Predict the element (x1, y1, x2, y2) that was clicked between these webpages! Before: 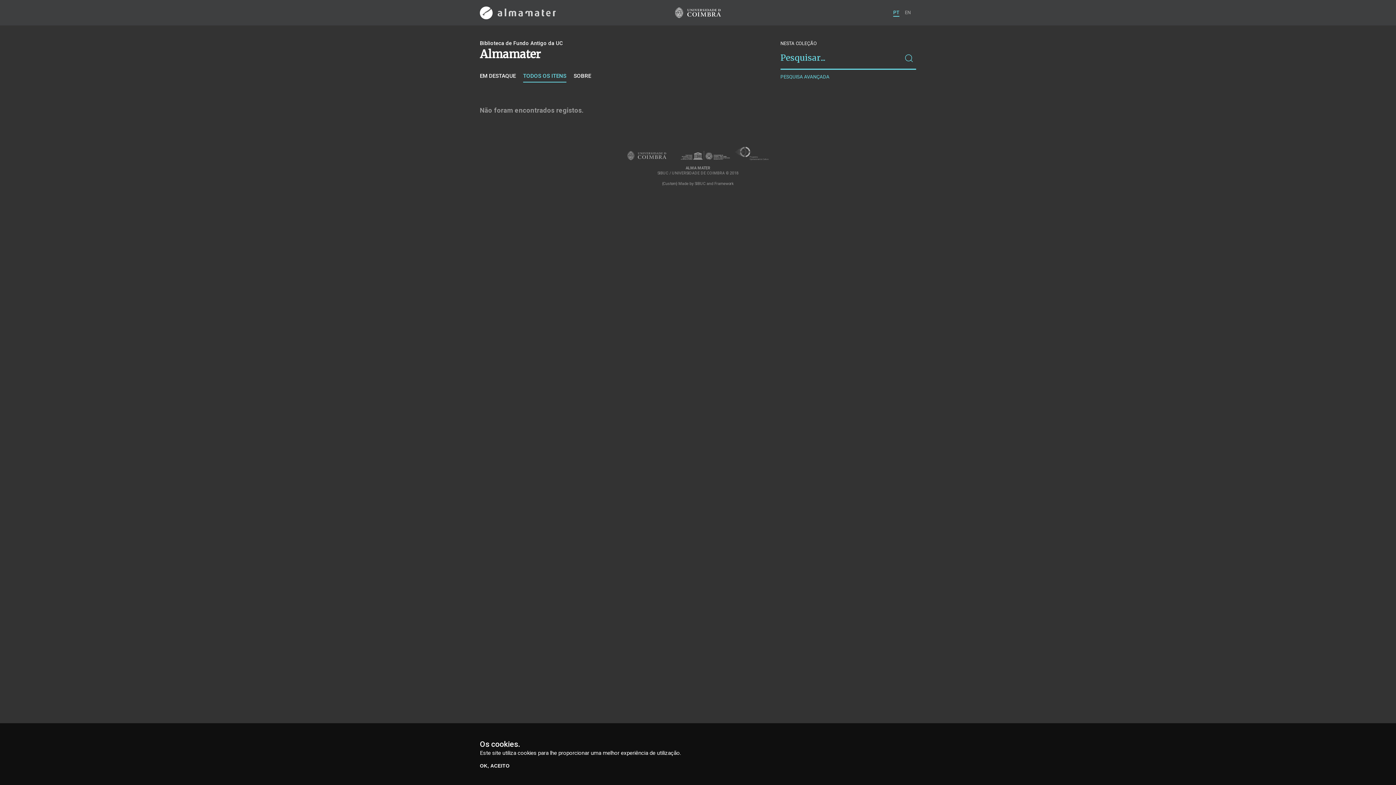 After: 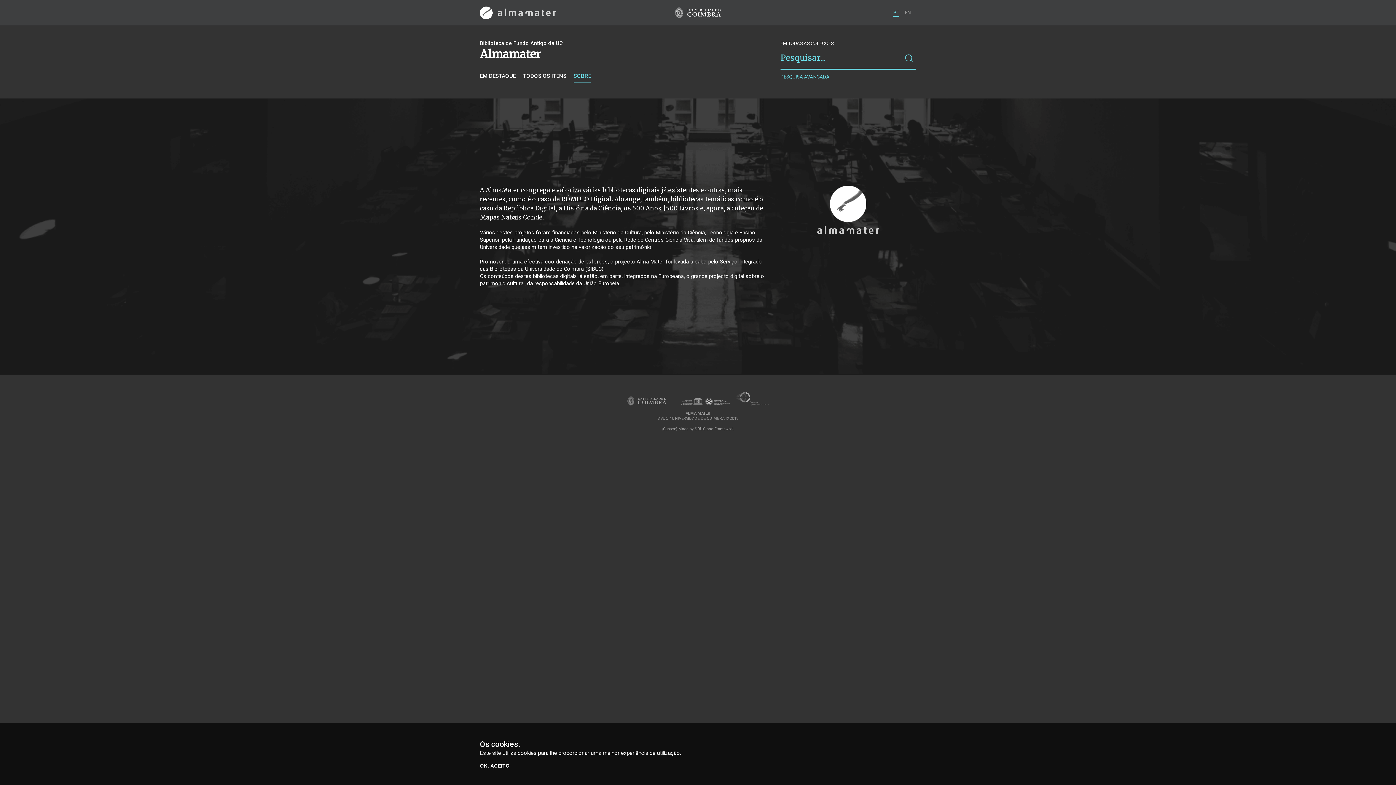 Action: label: SOBRE bbox: (573, 72, 591, 82)